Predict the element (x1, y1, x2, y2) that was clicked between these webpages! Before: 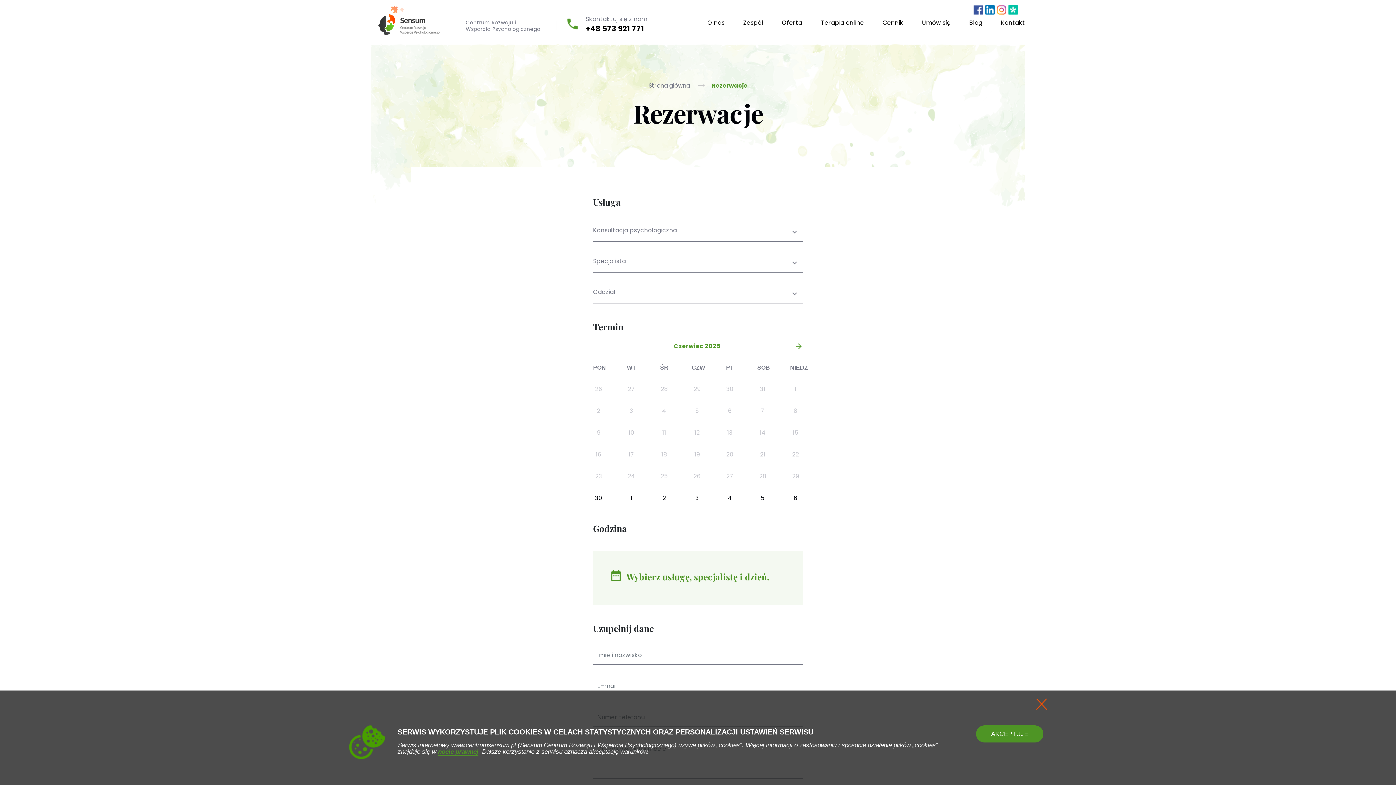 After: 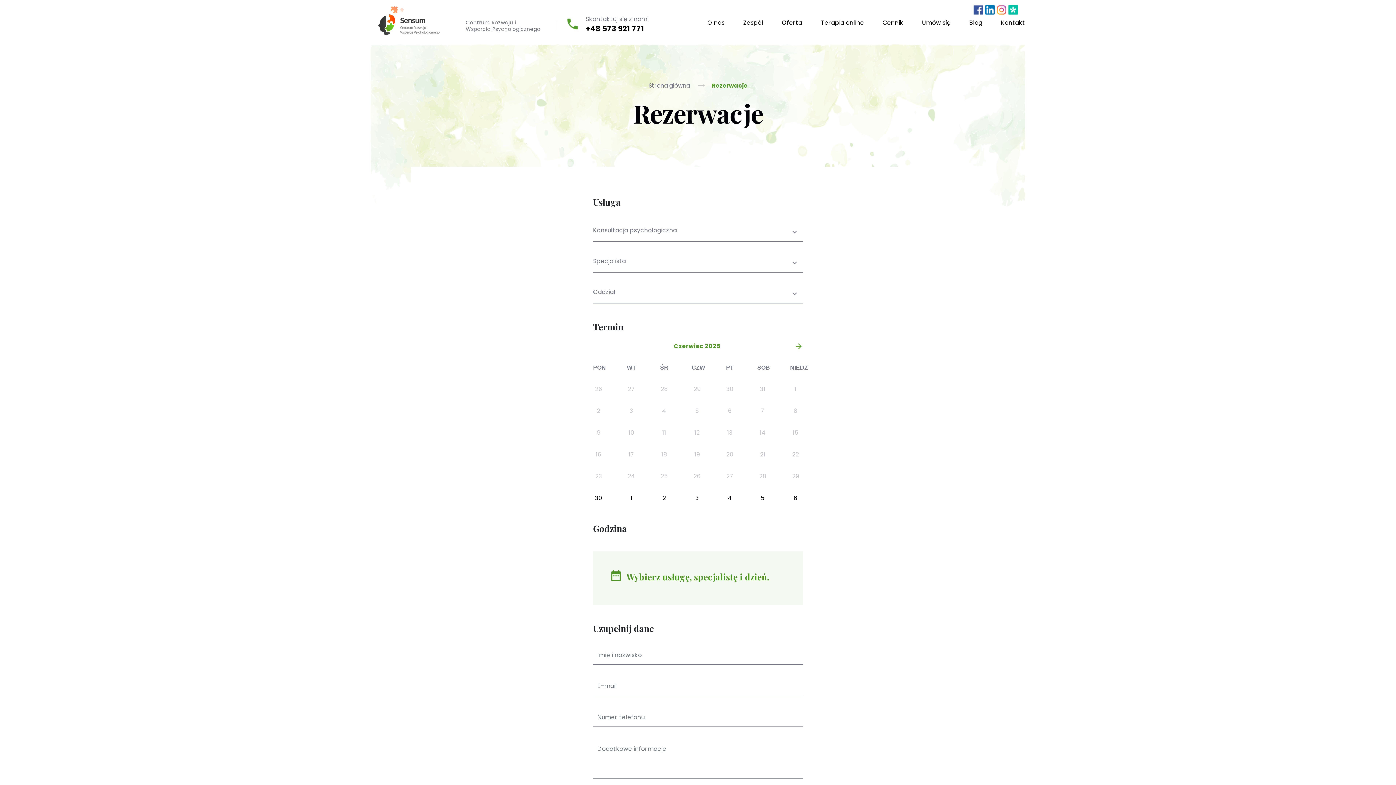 Action: label: AKCEPTUJE bbox: (976, 725, 1043, 742)